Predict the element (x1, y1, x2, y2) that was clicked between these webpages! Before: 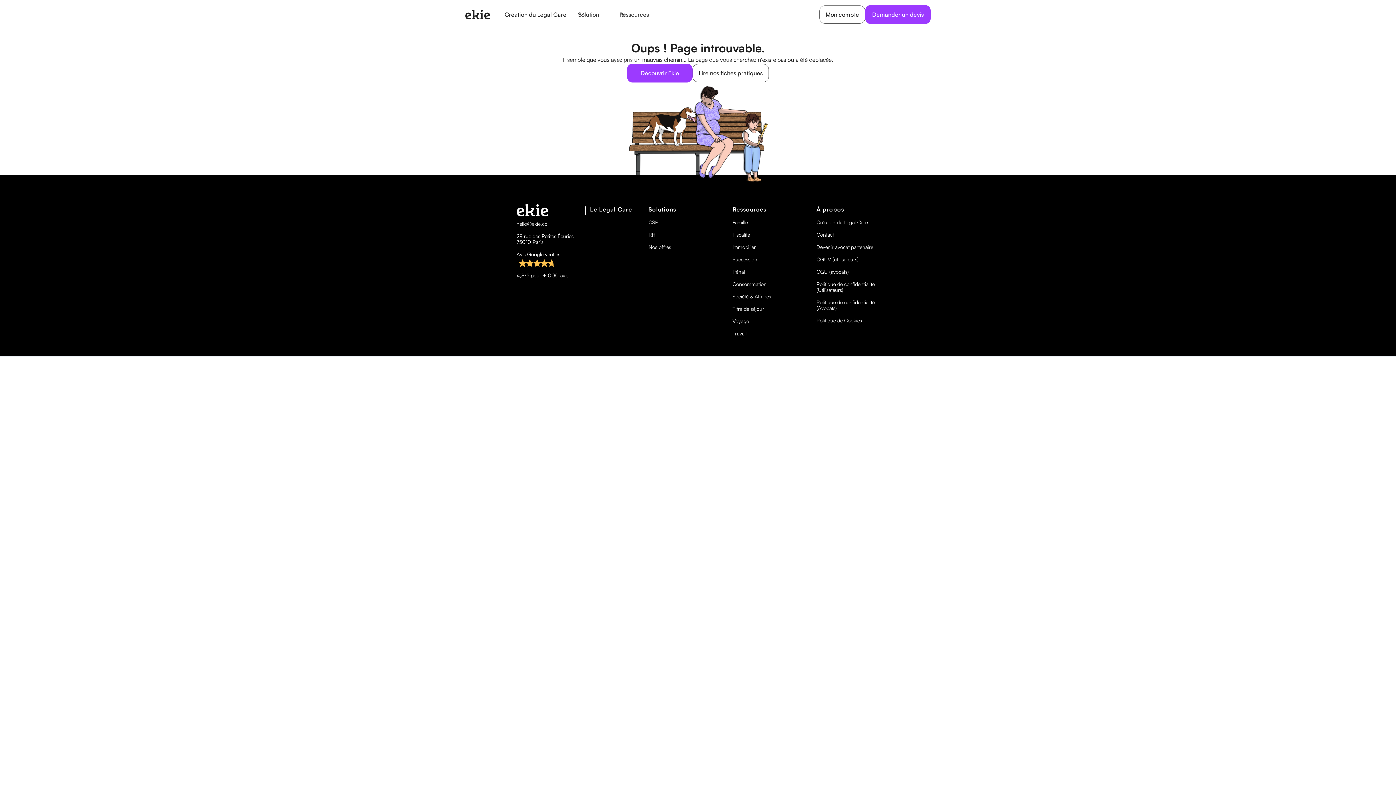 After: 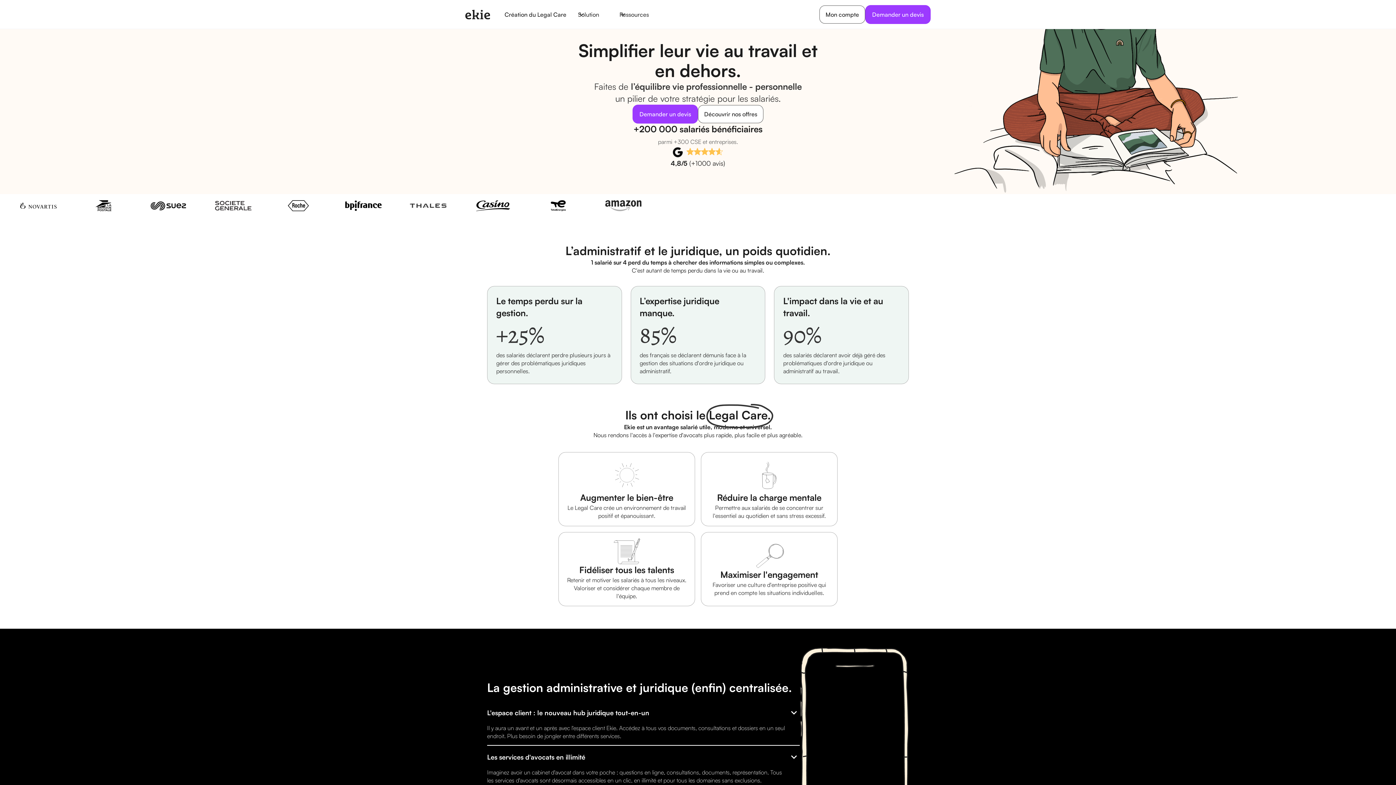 Action: label: RH bbox: (648, 231, 655, 237)